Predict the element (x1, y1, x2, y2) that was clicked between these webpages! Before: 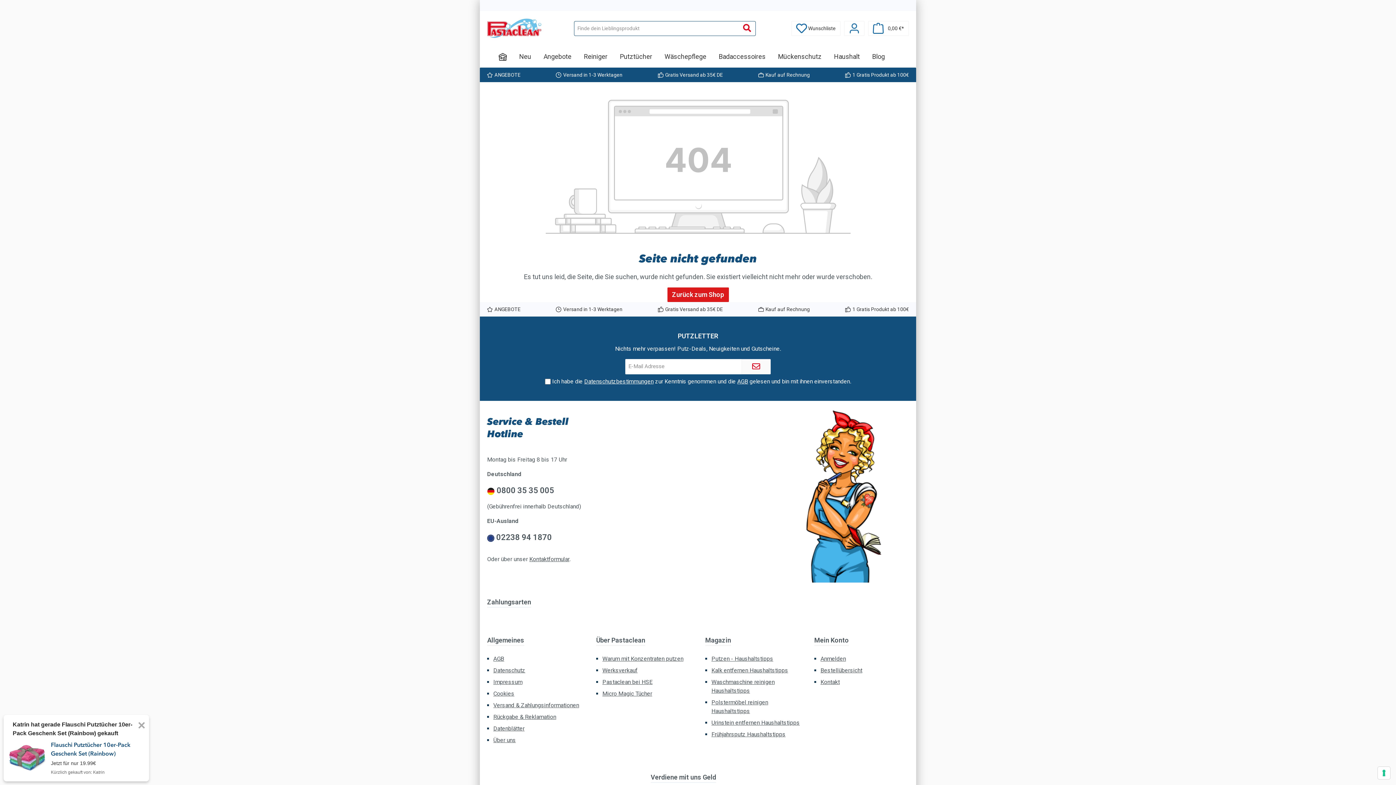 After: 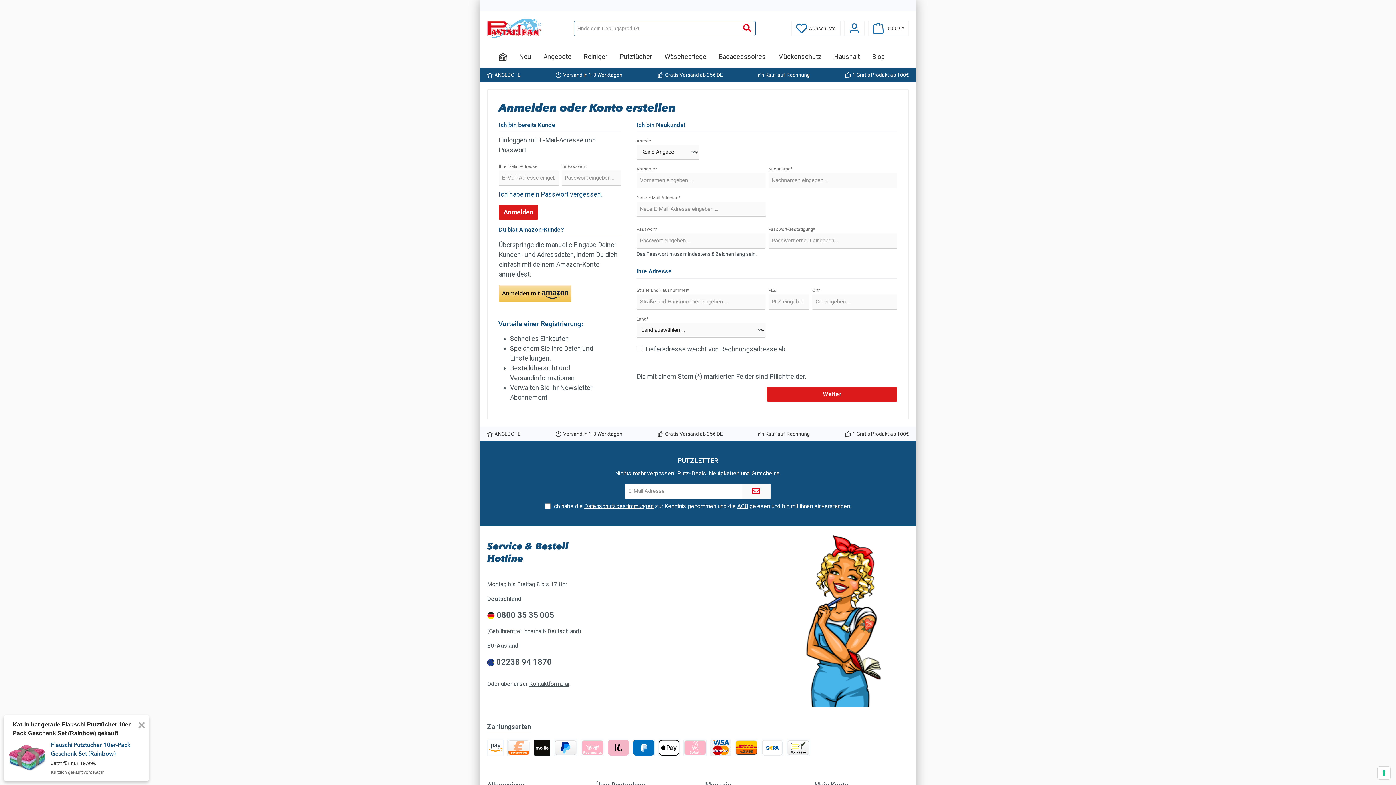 Action: label: Anmelden bbox: (820, 655, 846, 662)